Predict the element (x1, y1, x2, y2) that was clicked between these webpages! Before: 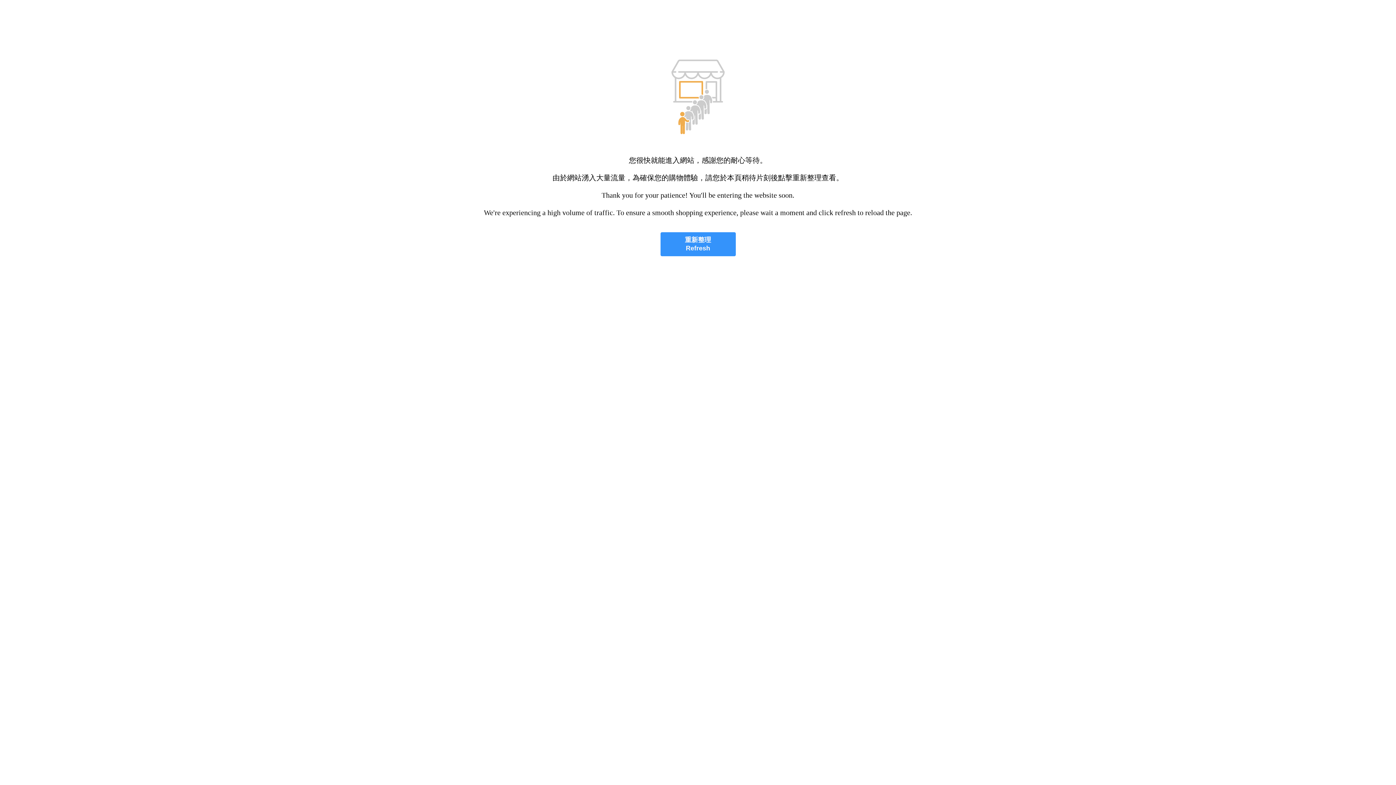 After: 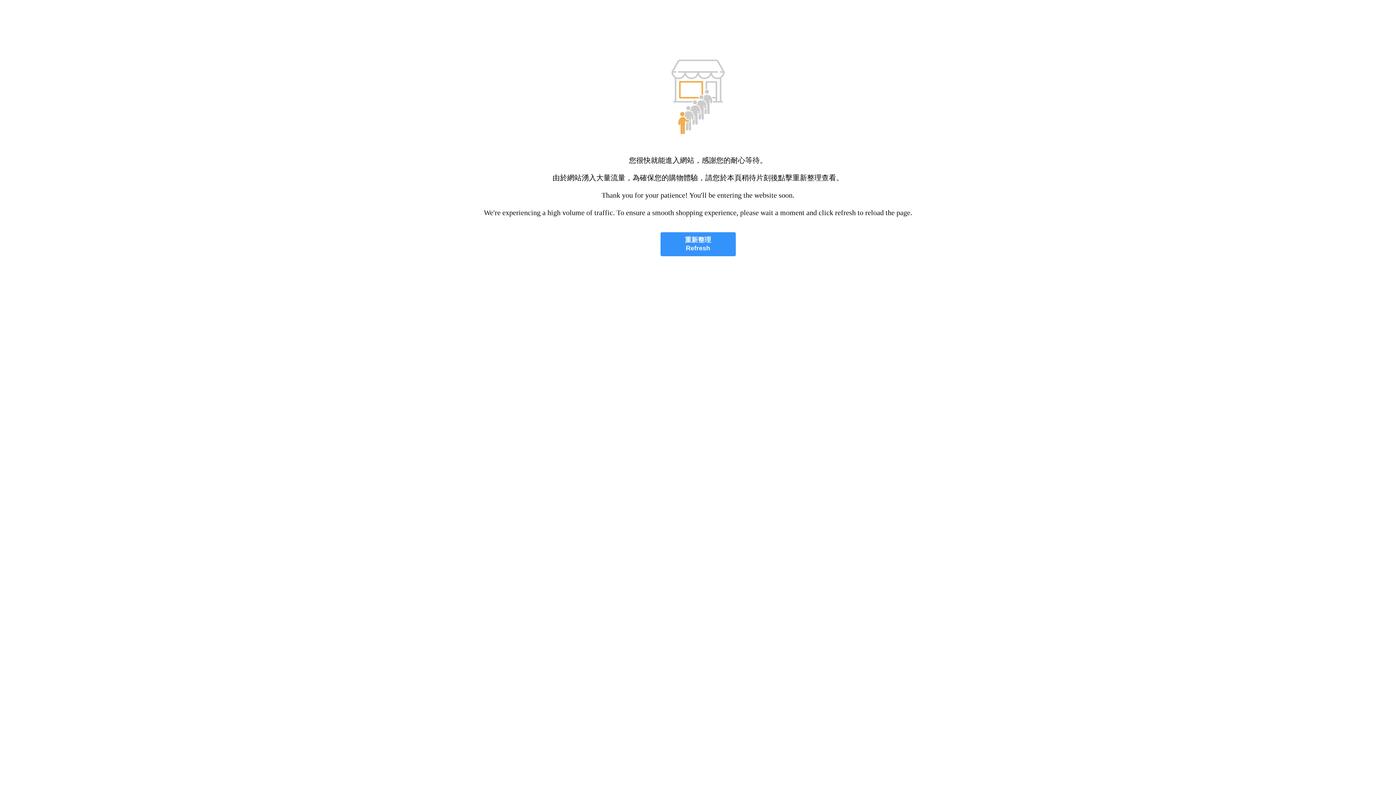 Action: bbox: (660, 232, 735, 256) label: 重新整理
Refresh